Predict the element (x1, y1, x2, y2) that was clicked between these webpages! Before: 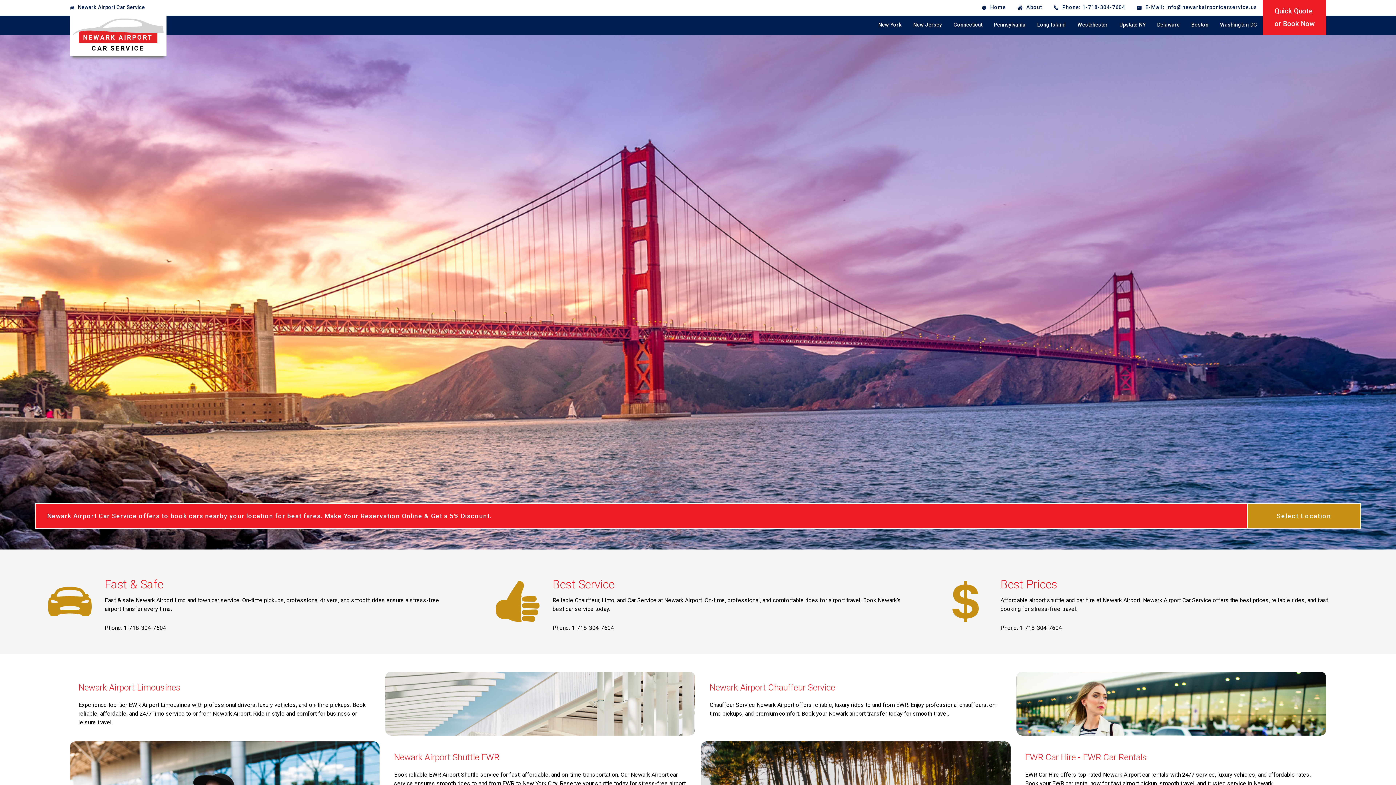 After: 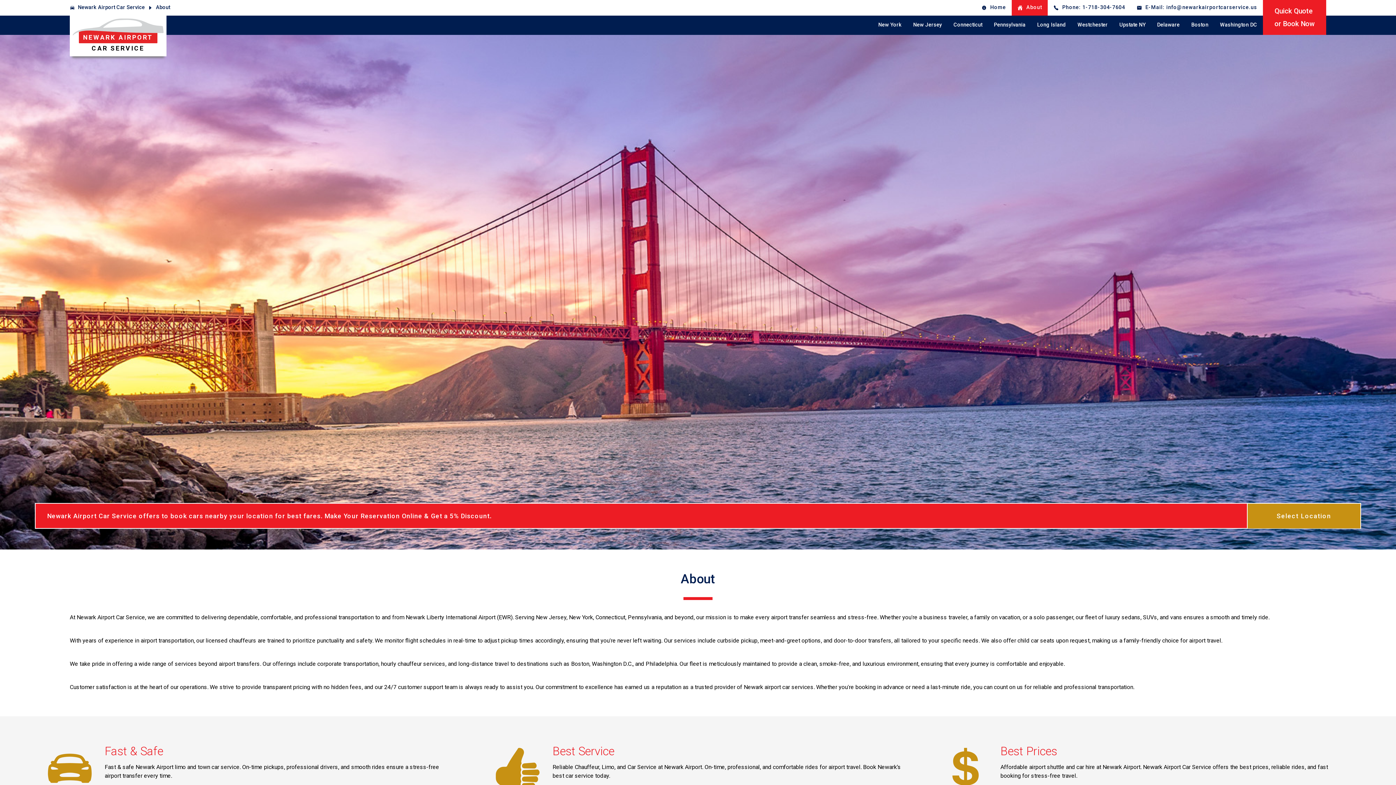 Action: bbox: (1012, 0, 1048, 15) label: About